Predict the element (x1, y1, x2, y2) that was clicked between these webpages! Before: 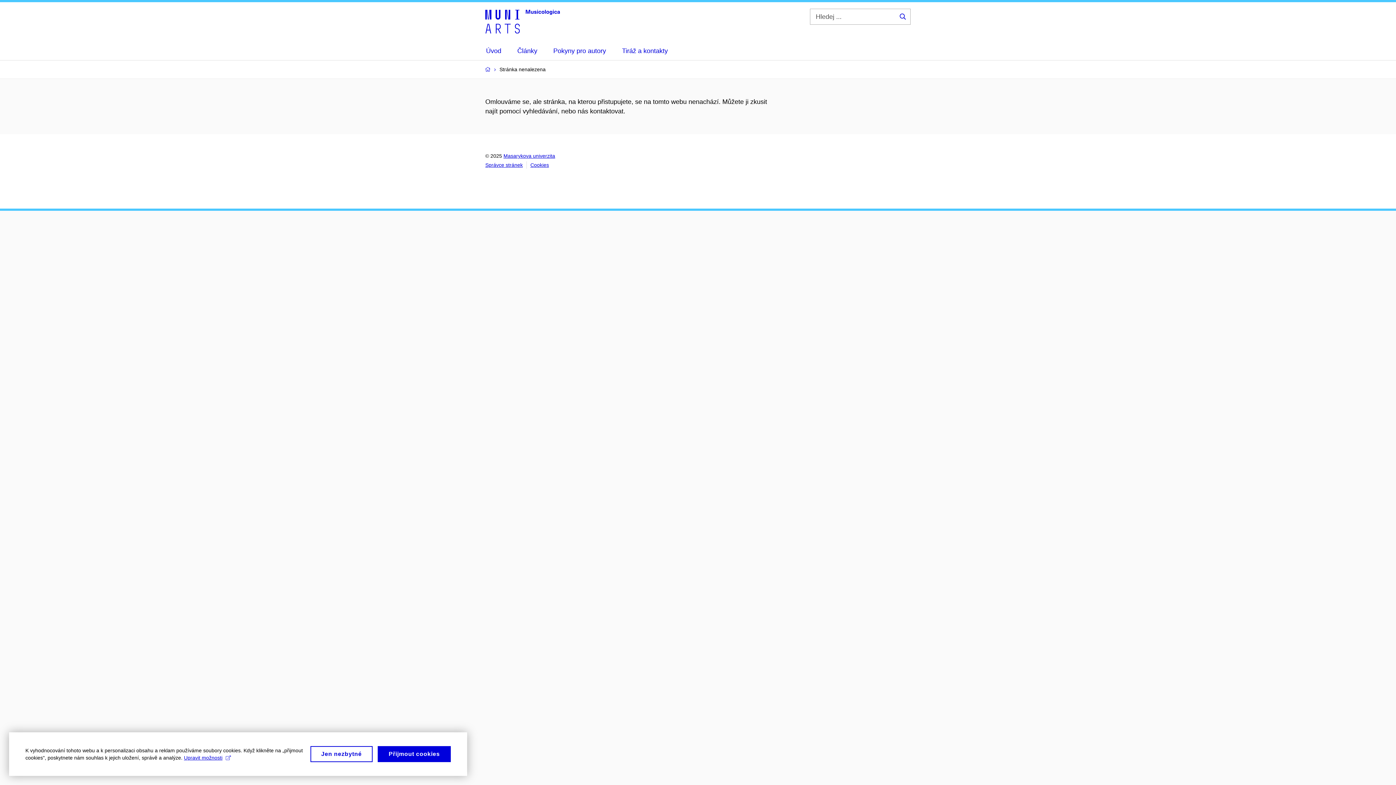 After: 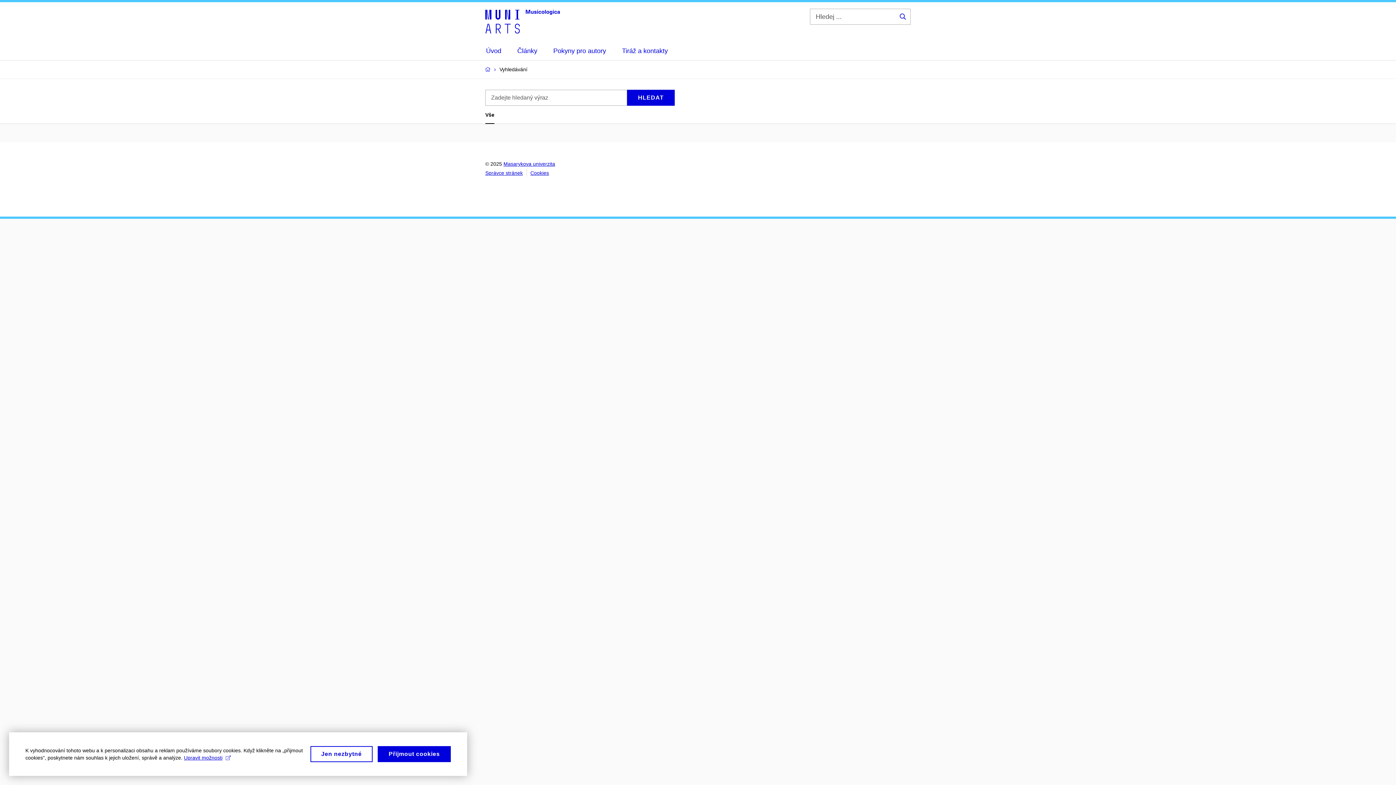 Action: bbox: (900, 13, 905, 19) label: Hledej ...